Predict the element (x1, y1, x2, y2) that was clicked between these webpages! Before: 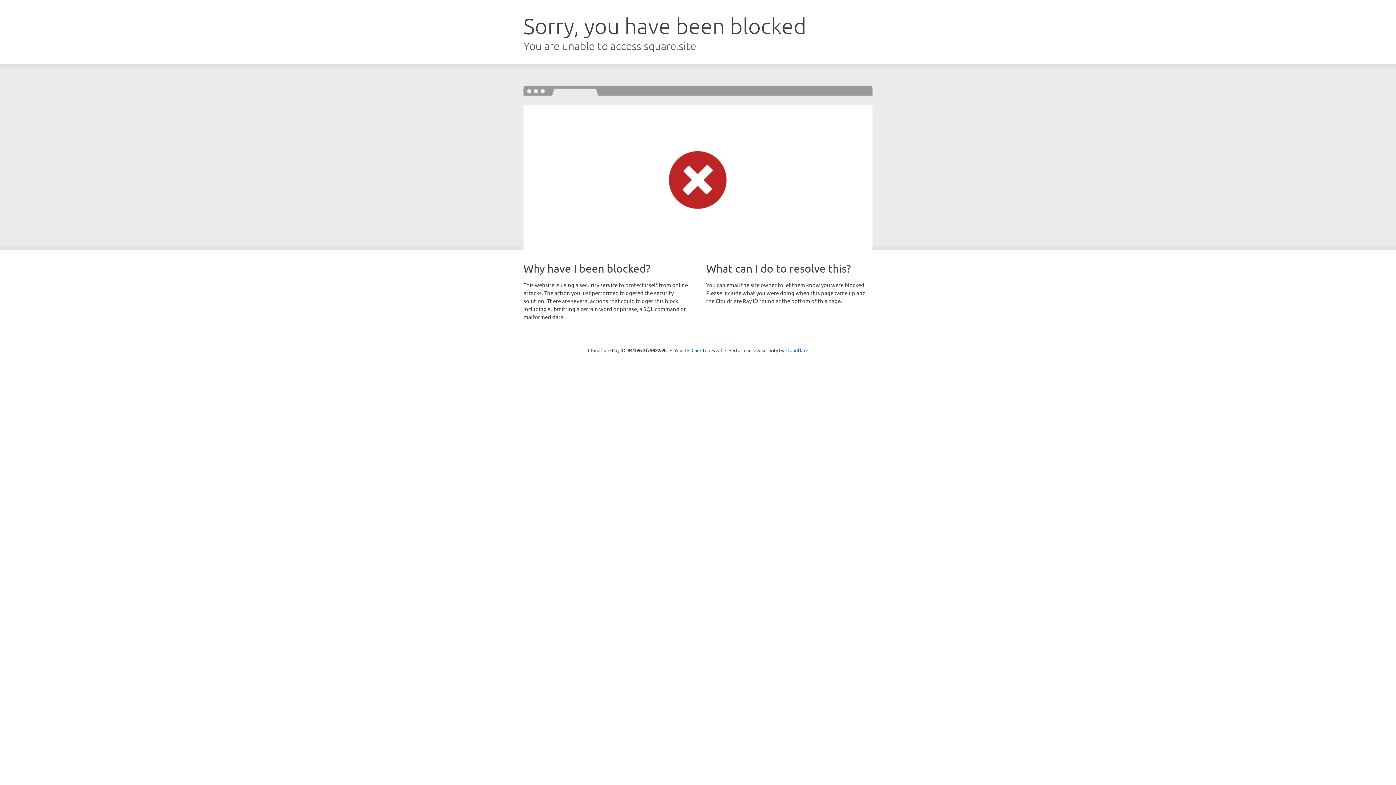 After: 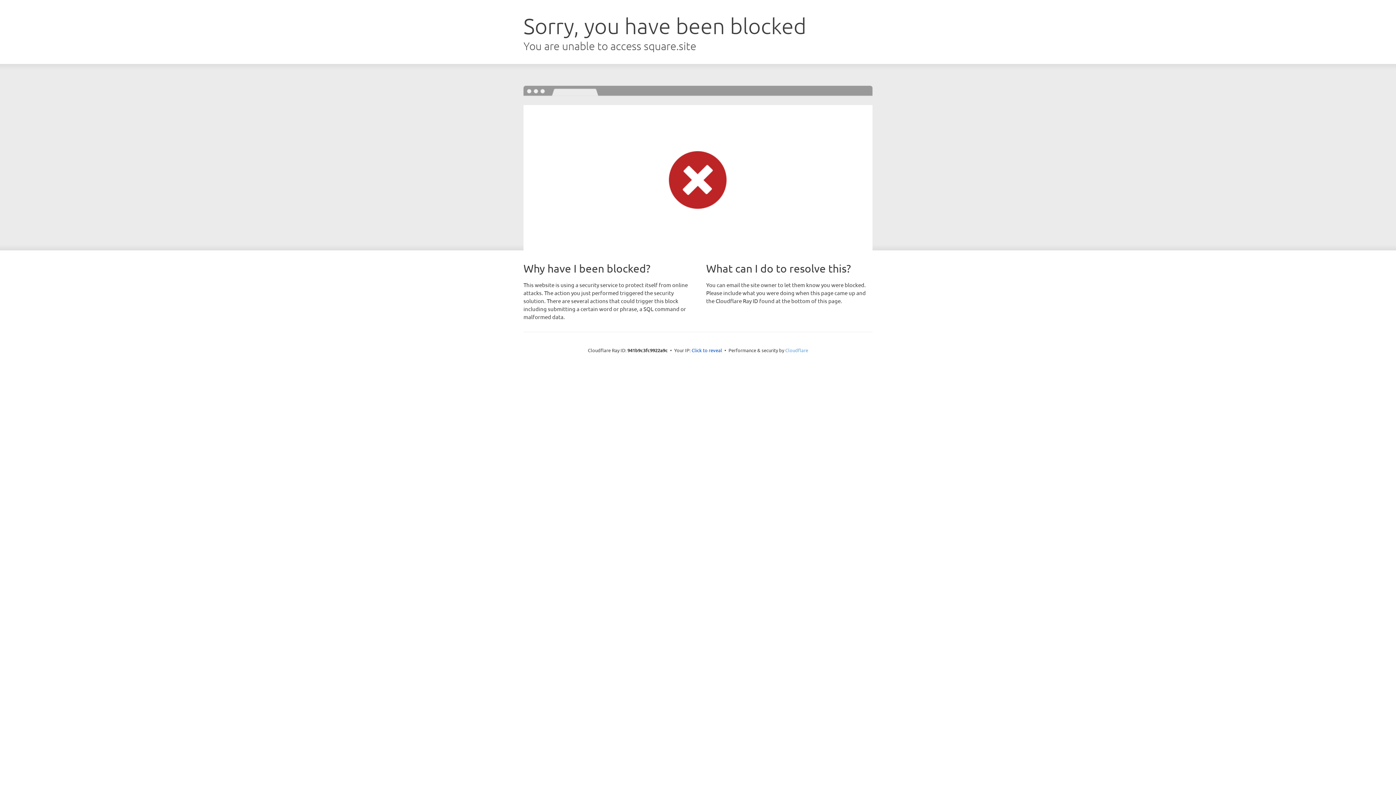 Action: bbox: (785, 347, 808, 353) label: Cloudflare